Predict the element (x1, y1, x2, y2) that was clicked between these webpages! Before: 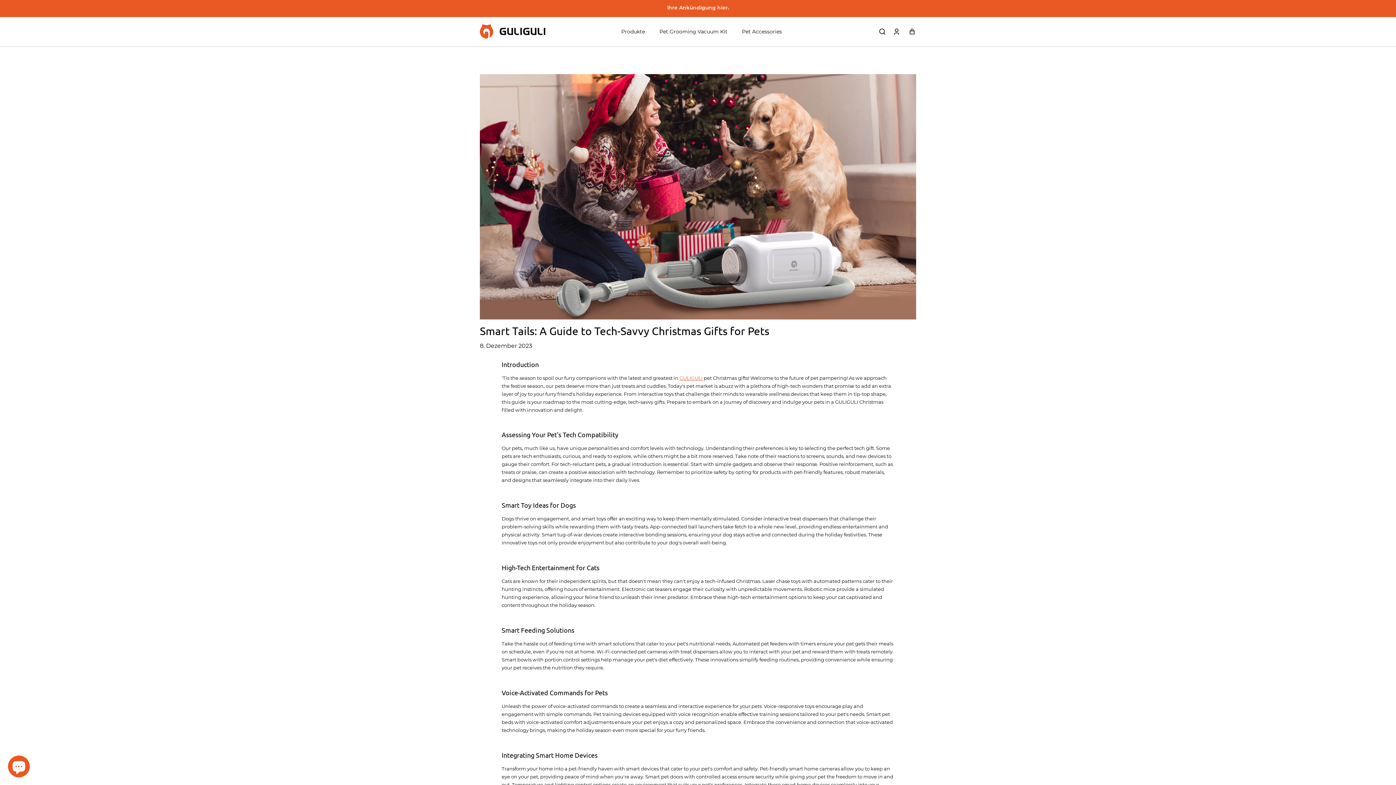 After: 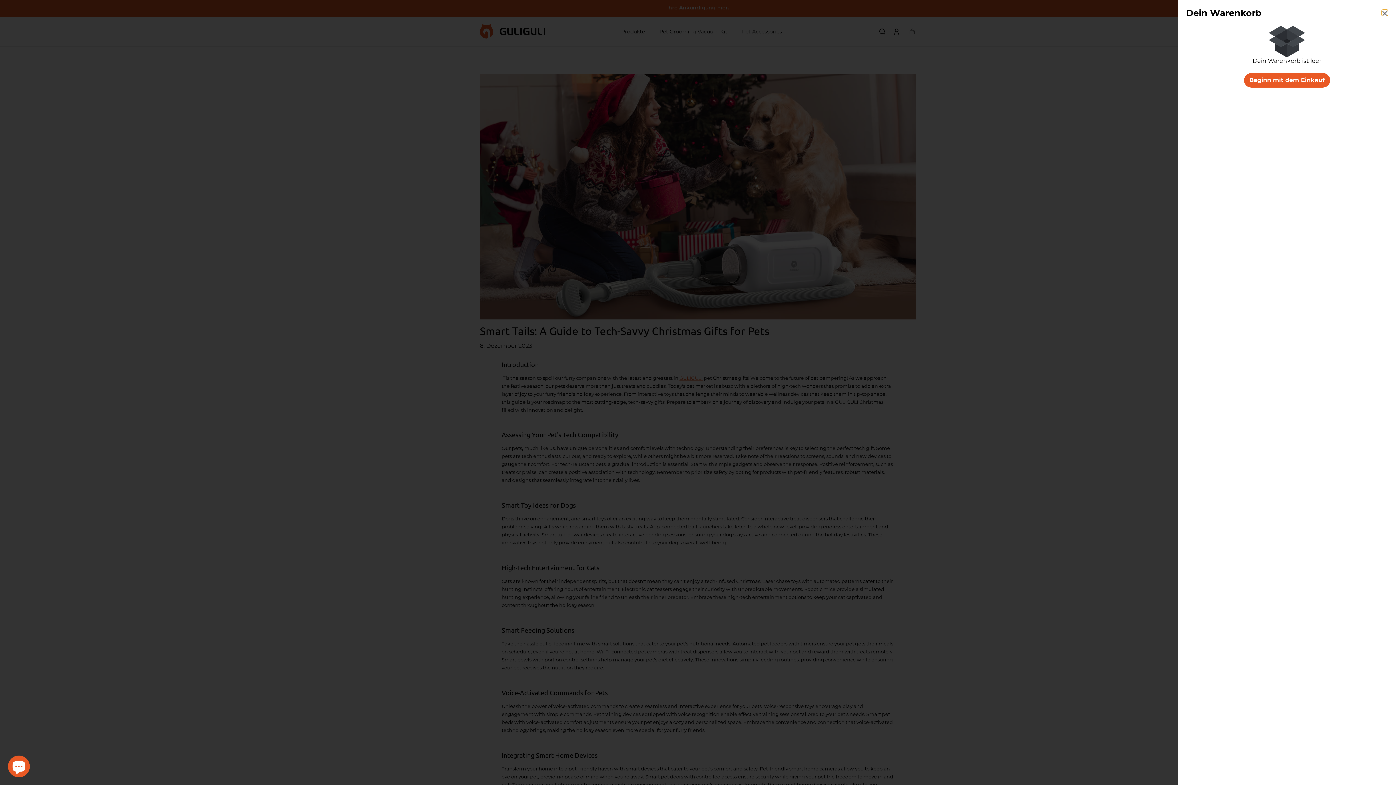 Action: bbox: (907, 26, 916, 36) label: Warenkorb